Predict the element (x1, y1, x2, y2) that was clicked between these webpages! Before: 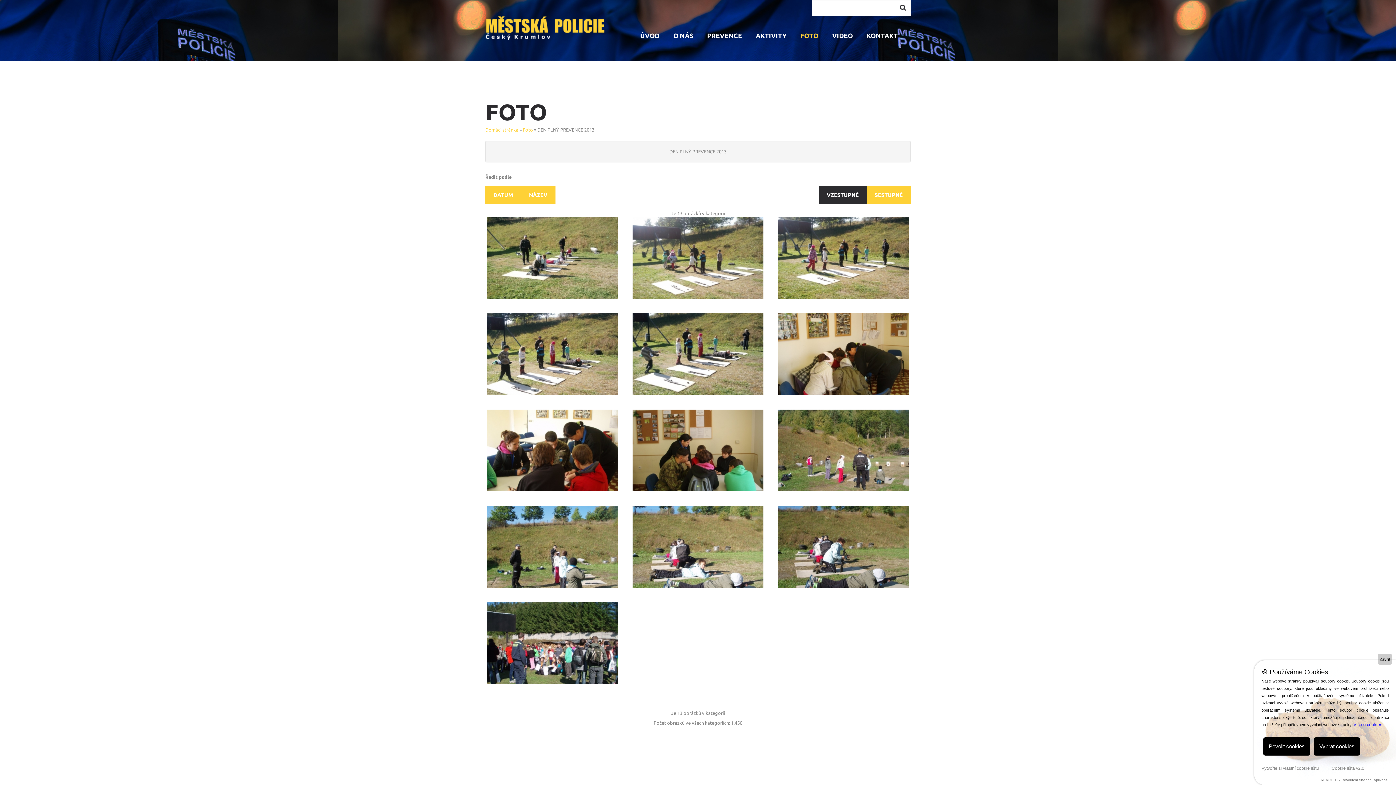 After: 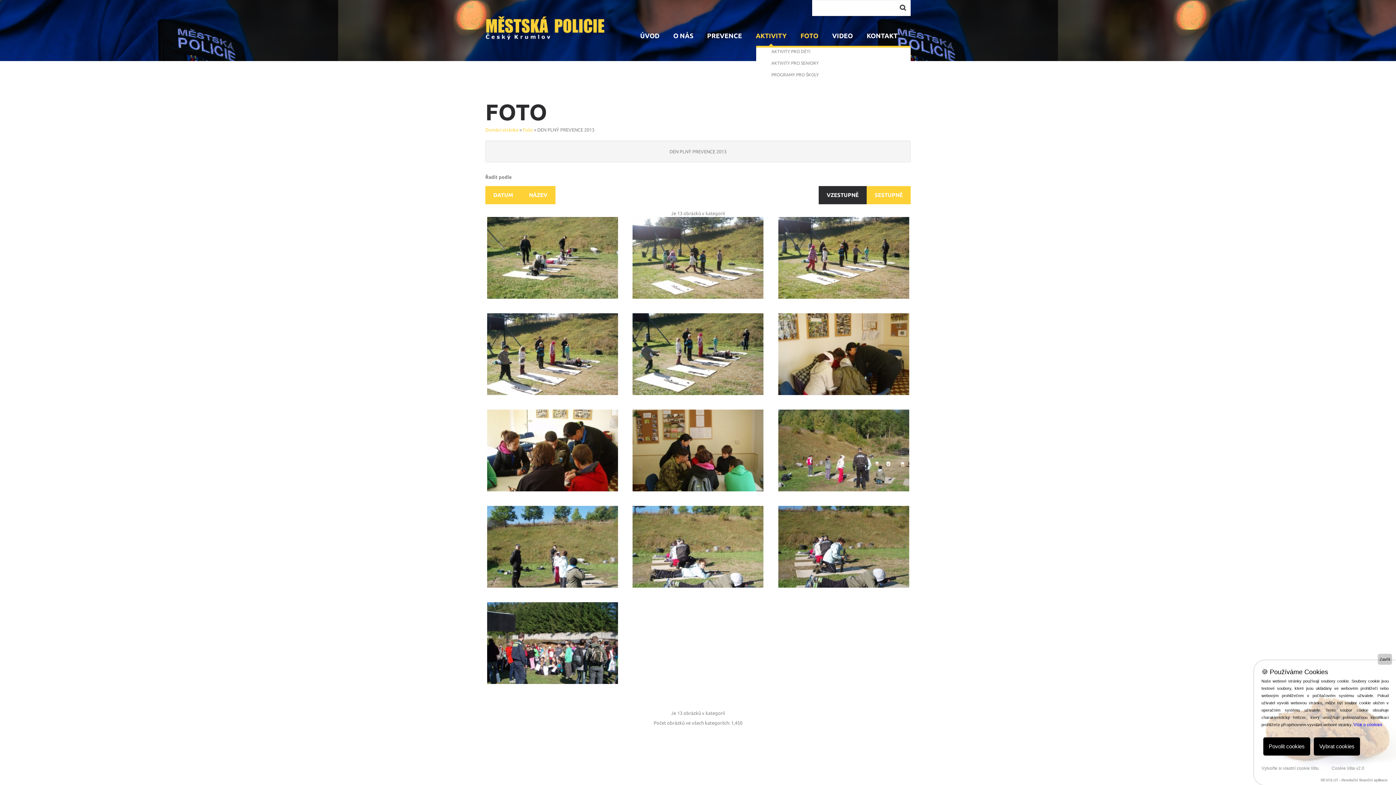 Action: label: AKTIVITY bbox: (755, 28, 786, 42)